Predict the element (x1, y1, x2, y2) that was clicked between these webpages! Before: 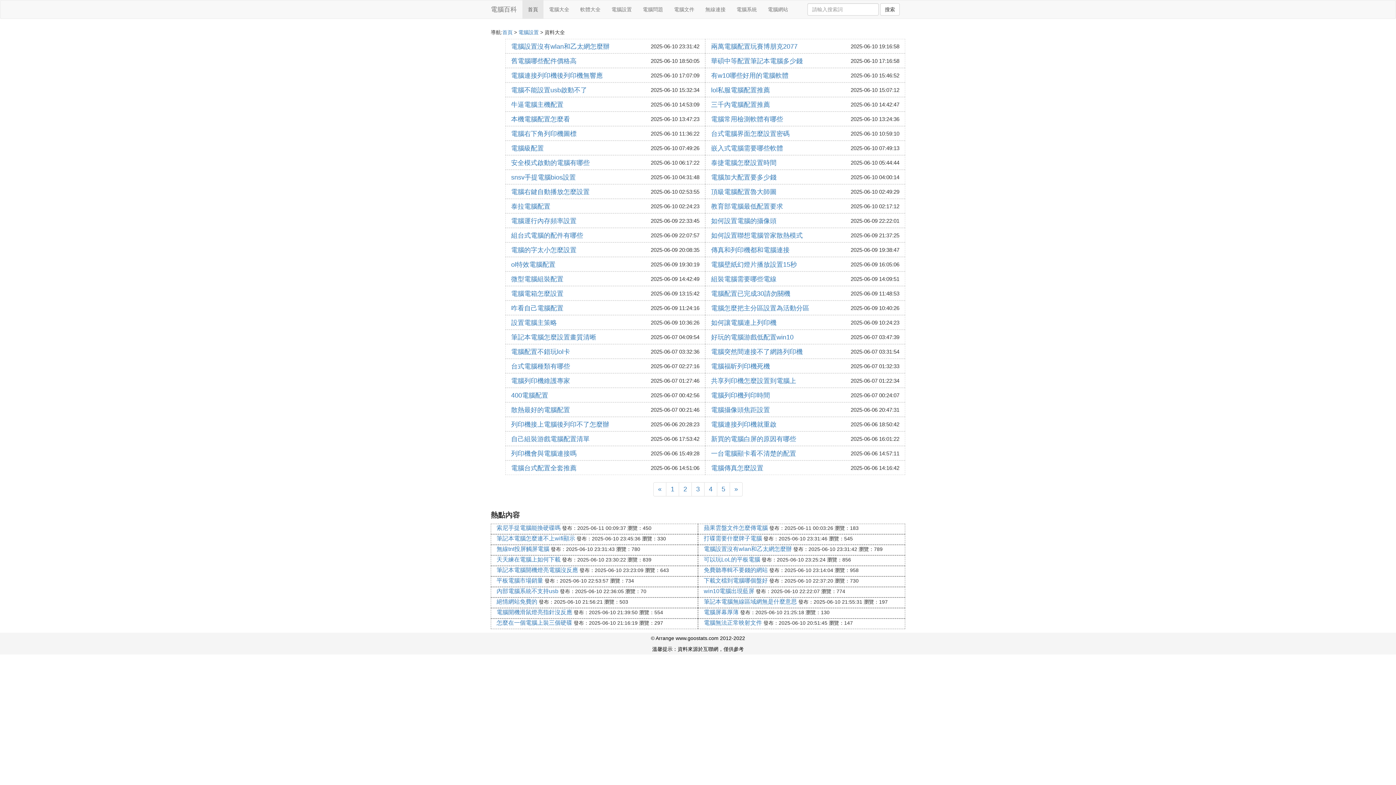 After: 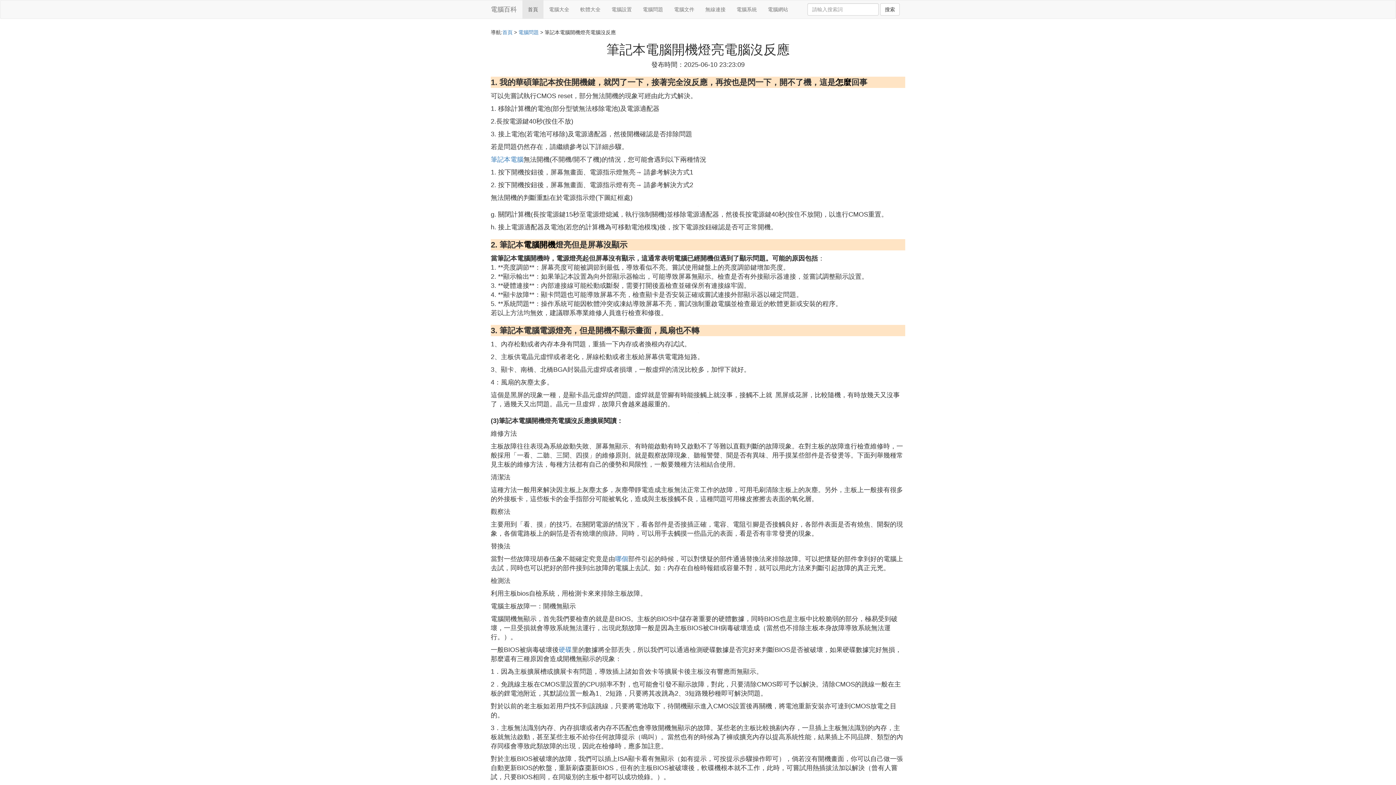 Action: bbox: (496, 567, 578, 573) label: 筆記本電腦開機燈亮電腦沒反應